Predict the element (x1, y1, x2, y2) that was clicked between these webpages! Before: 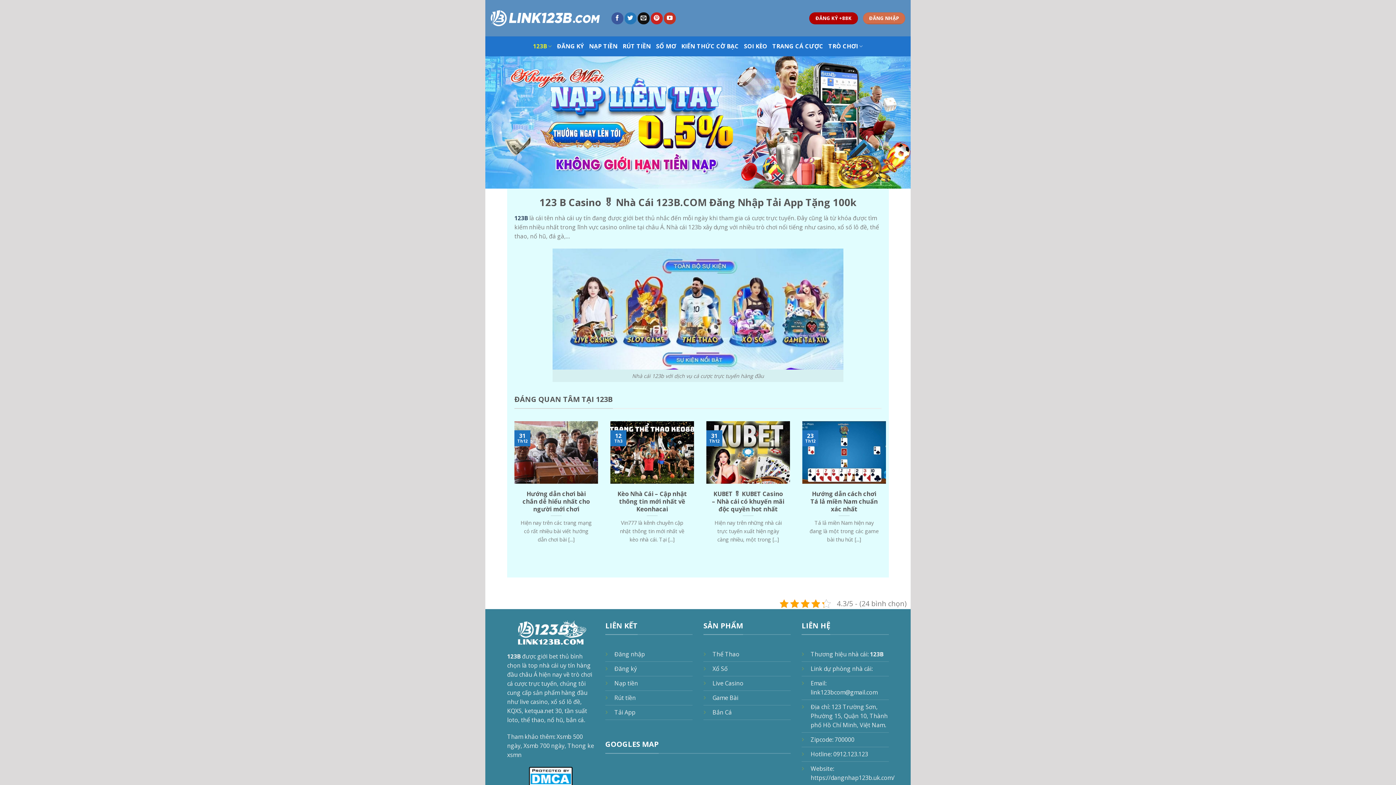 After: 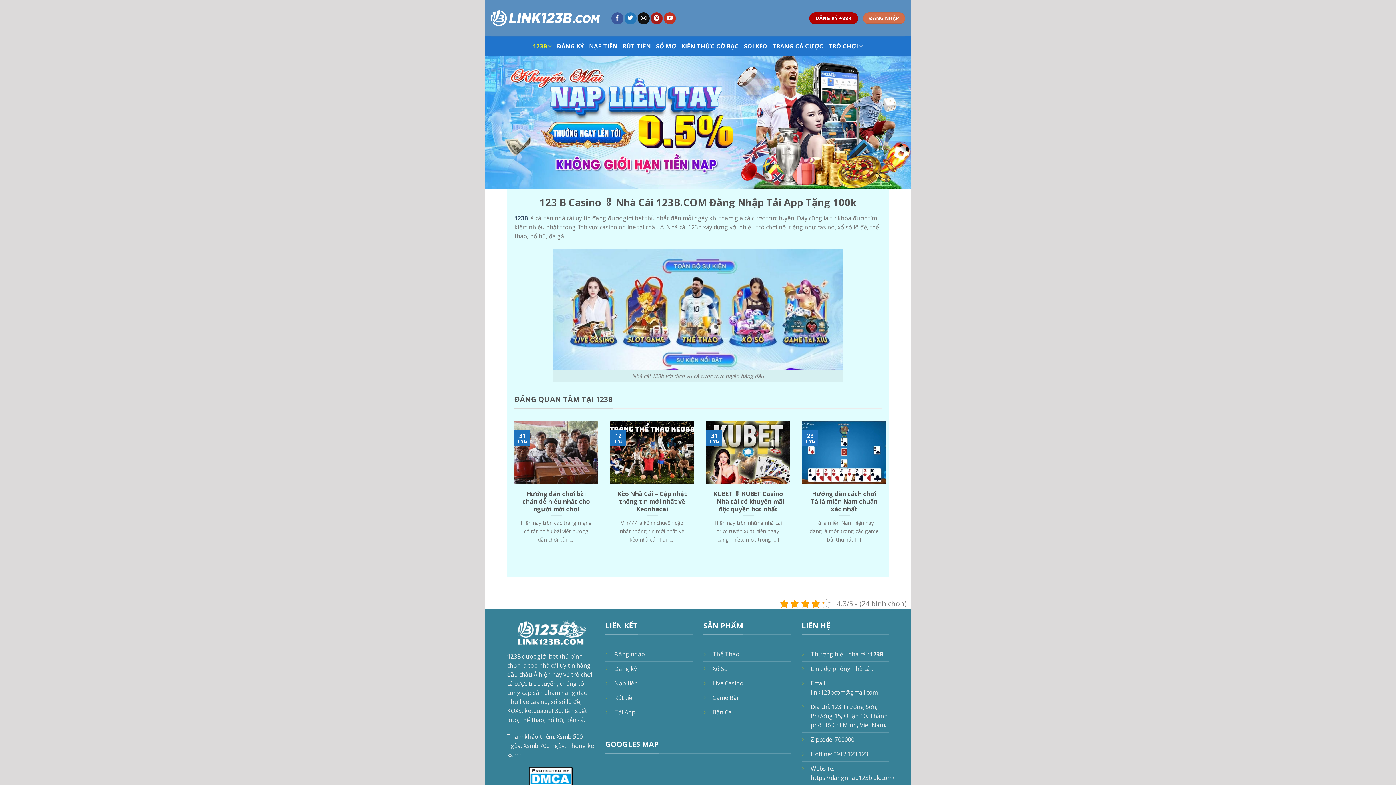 Action: bbox: (650, 12, 662, 24) label: Follow on Pinterest